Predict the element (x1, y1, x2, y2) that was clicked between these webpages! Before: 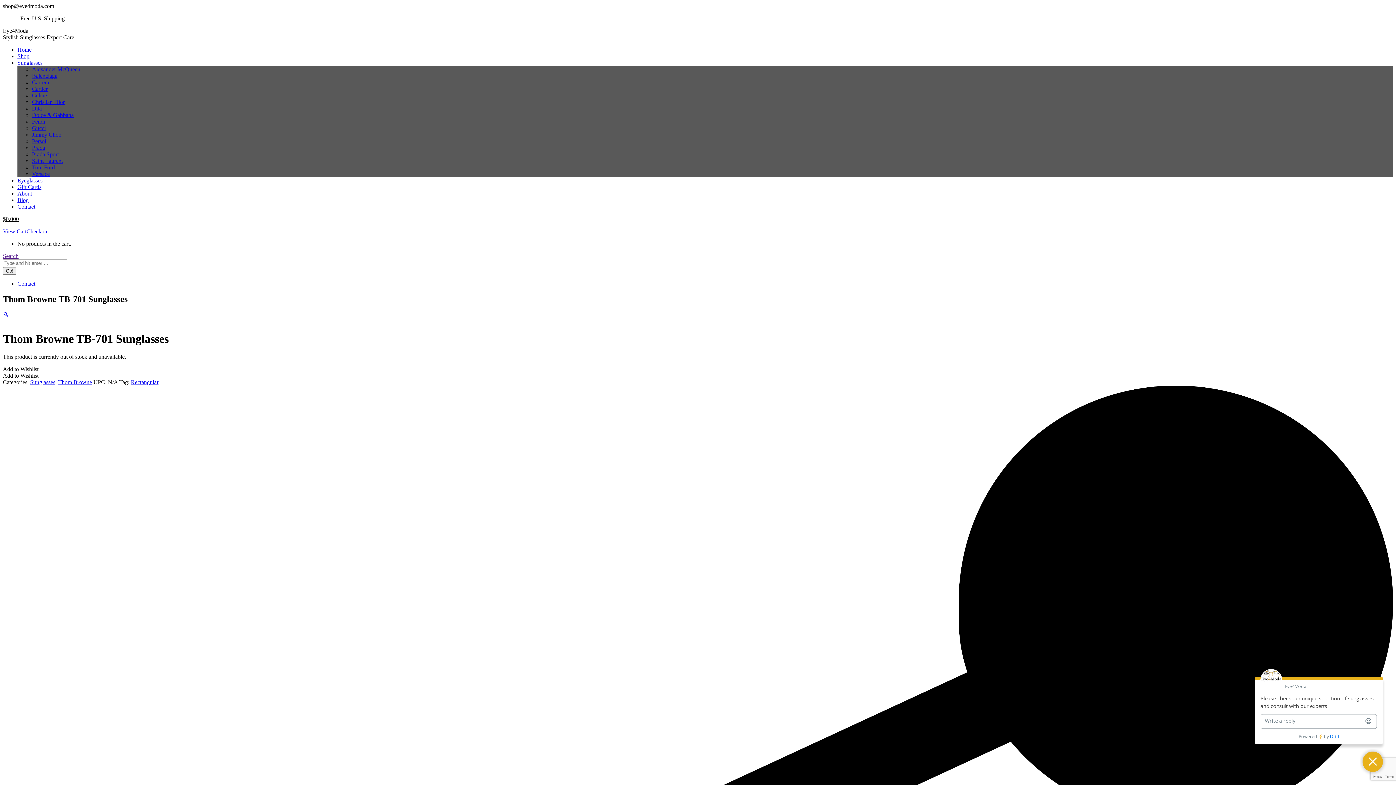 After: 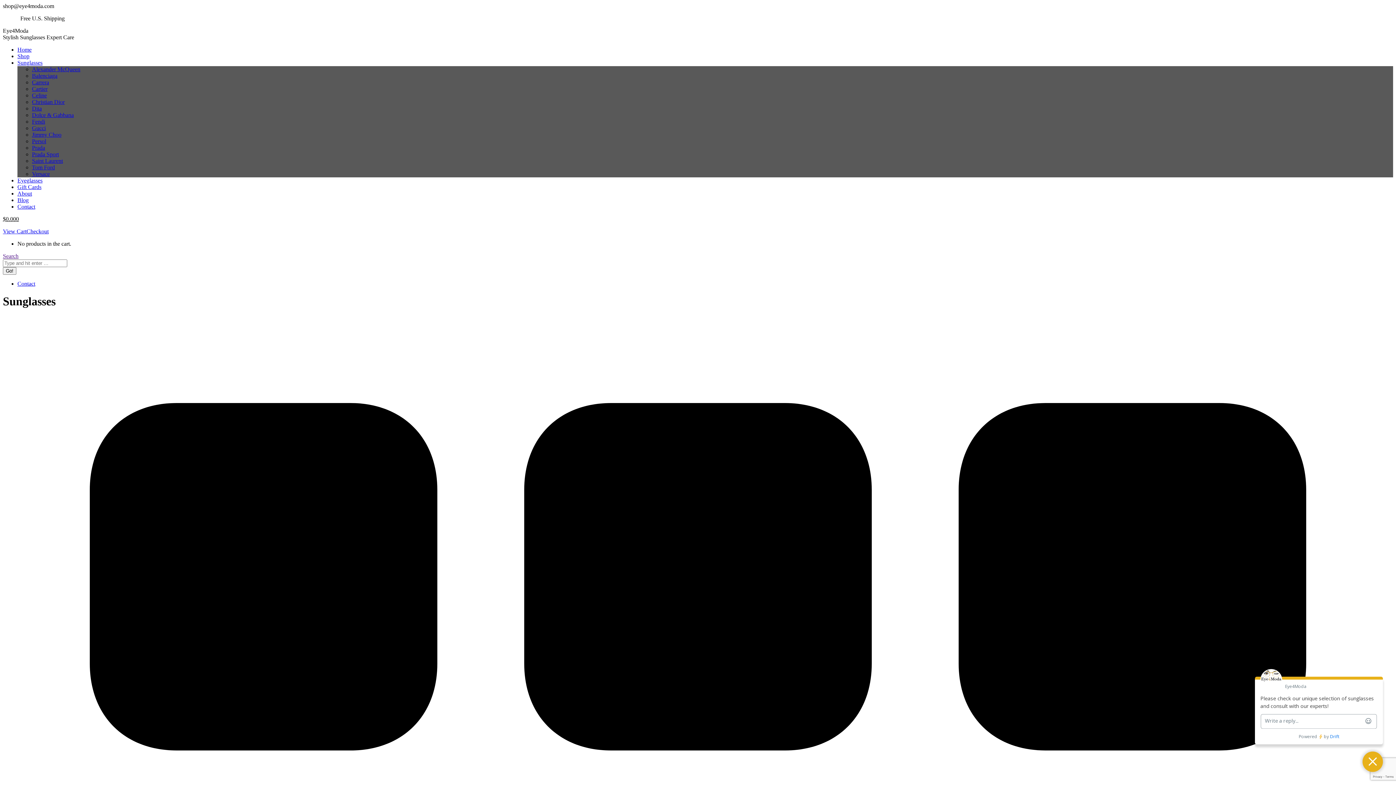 Action: label: Cartier bbox: (32, 85, 47, 92)